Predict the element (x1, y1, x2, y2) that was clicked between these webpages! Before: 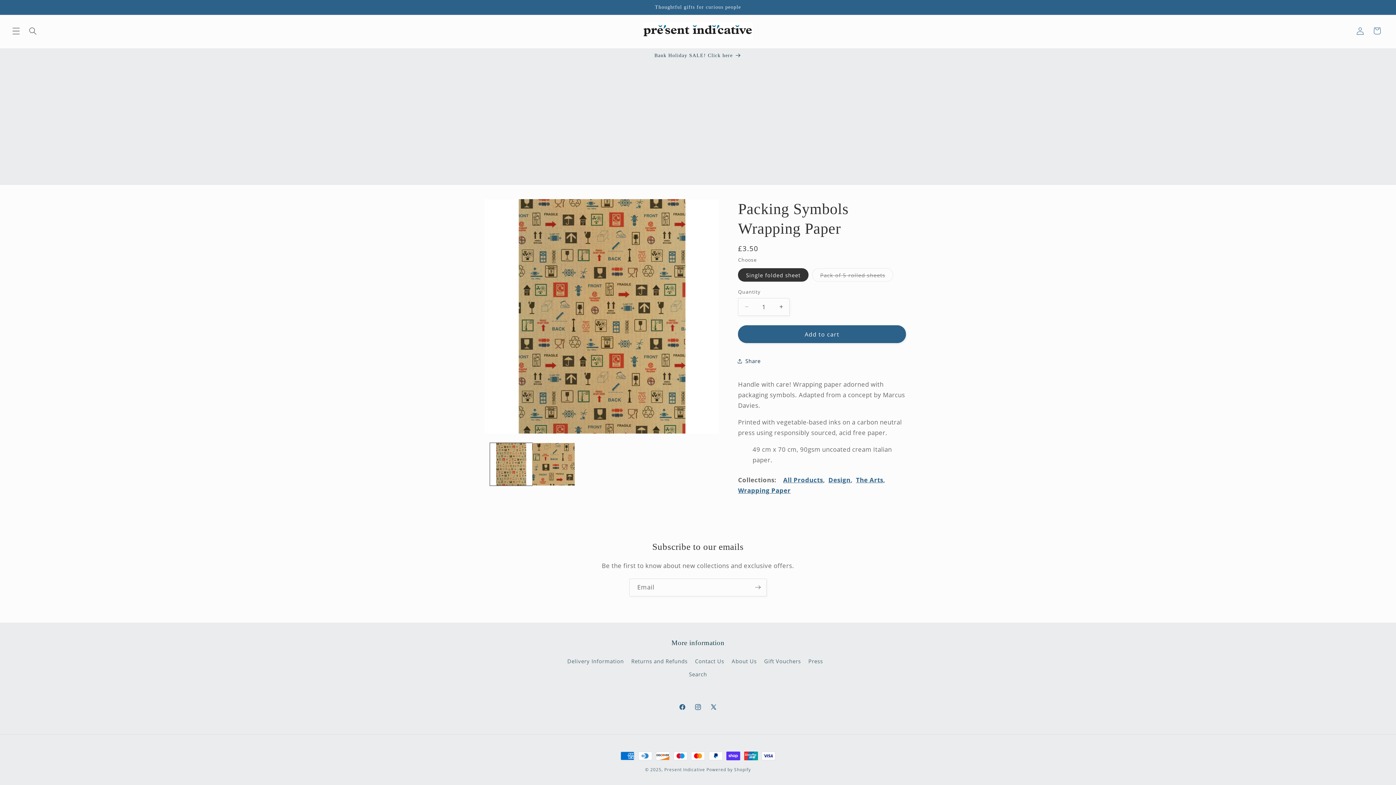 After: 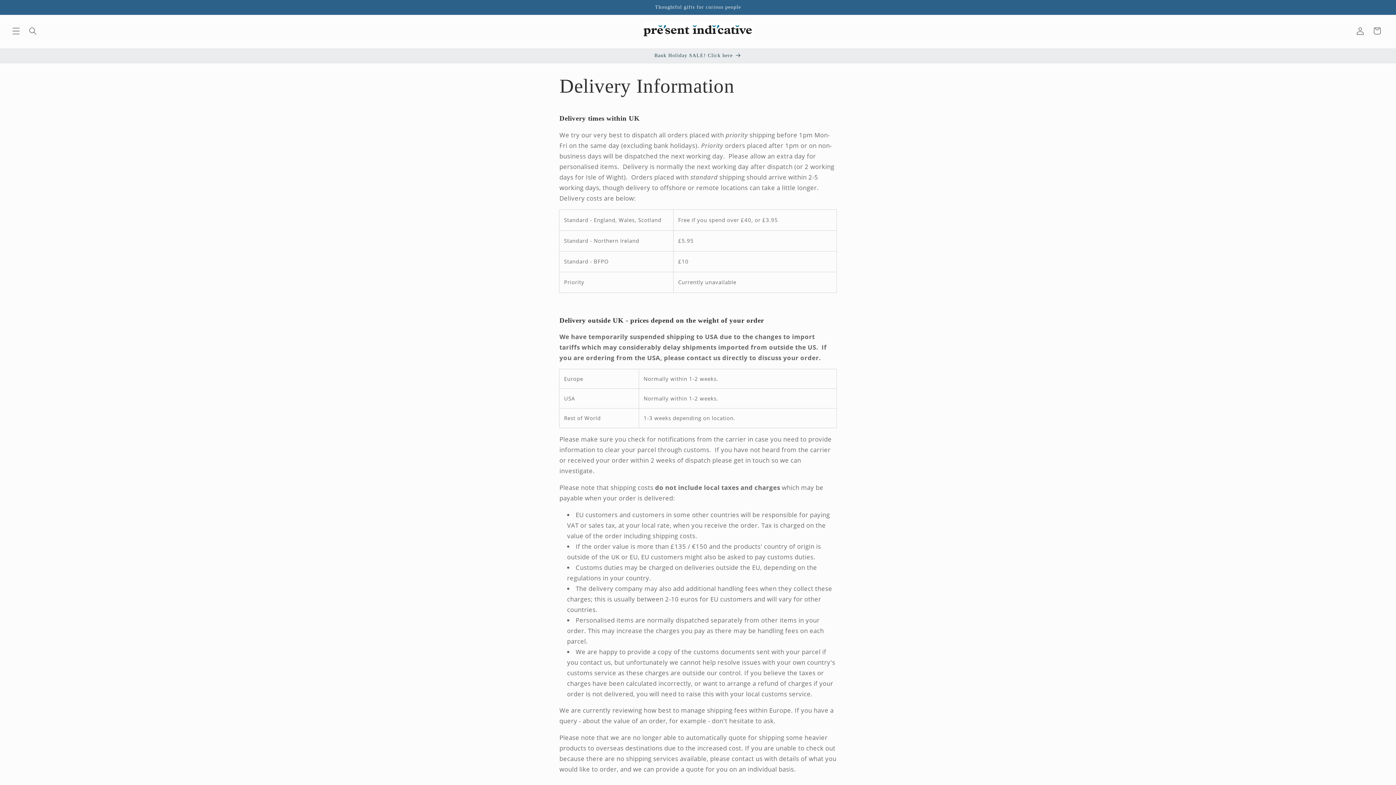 Action: label: Delivery Information bbox: (567, 657, 624, 668)